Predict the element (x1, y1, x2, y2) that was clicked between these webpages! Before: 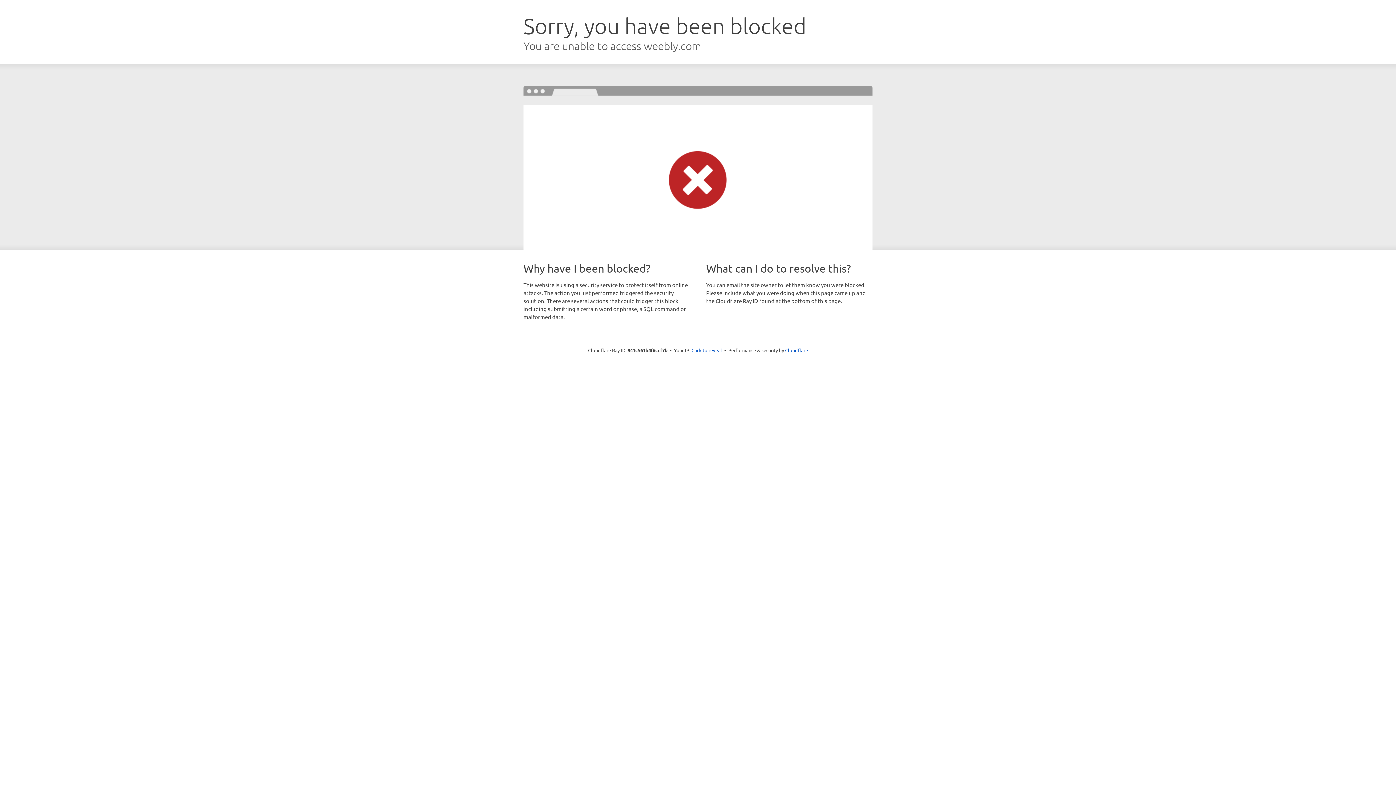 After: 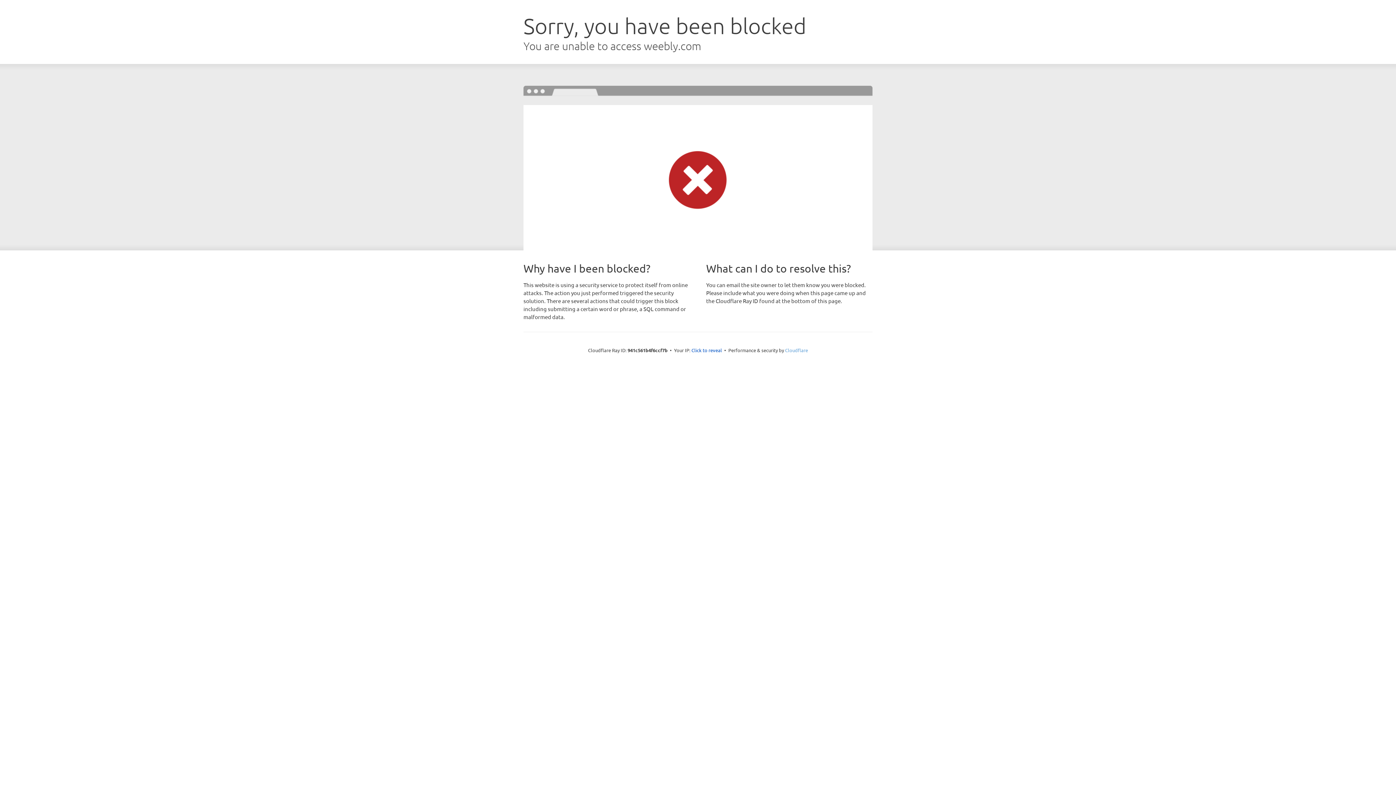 Action: bbox: (785, 347, 808, 353) label: Cloudflare